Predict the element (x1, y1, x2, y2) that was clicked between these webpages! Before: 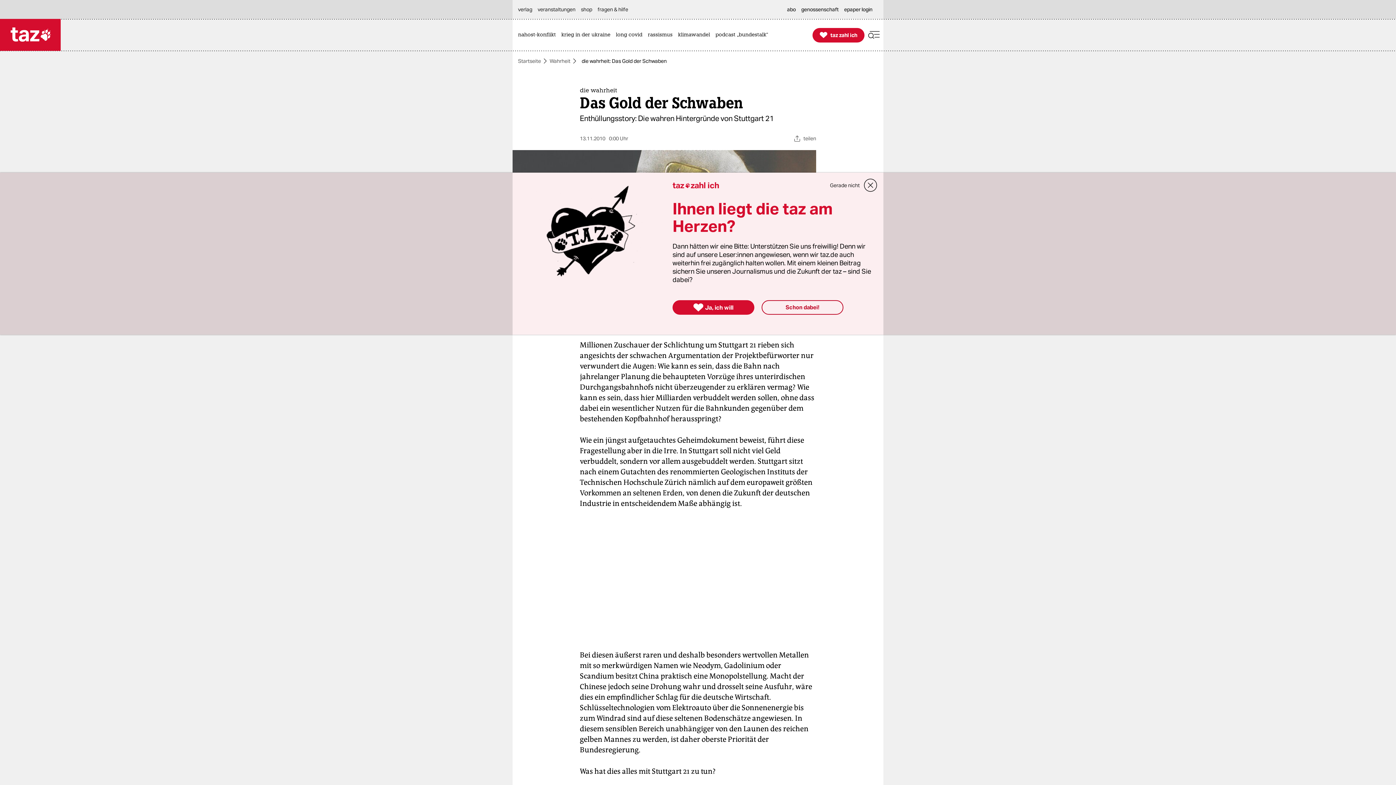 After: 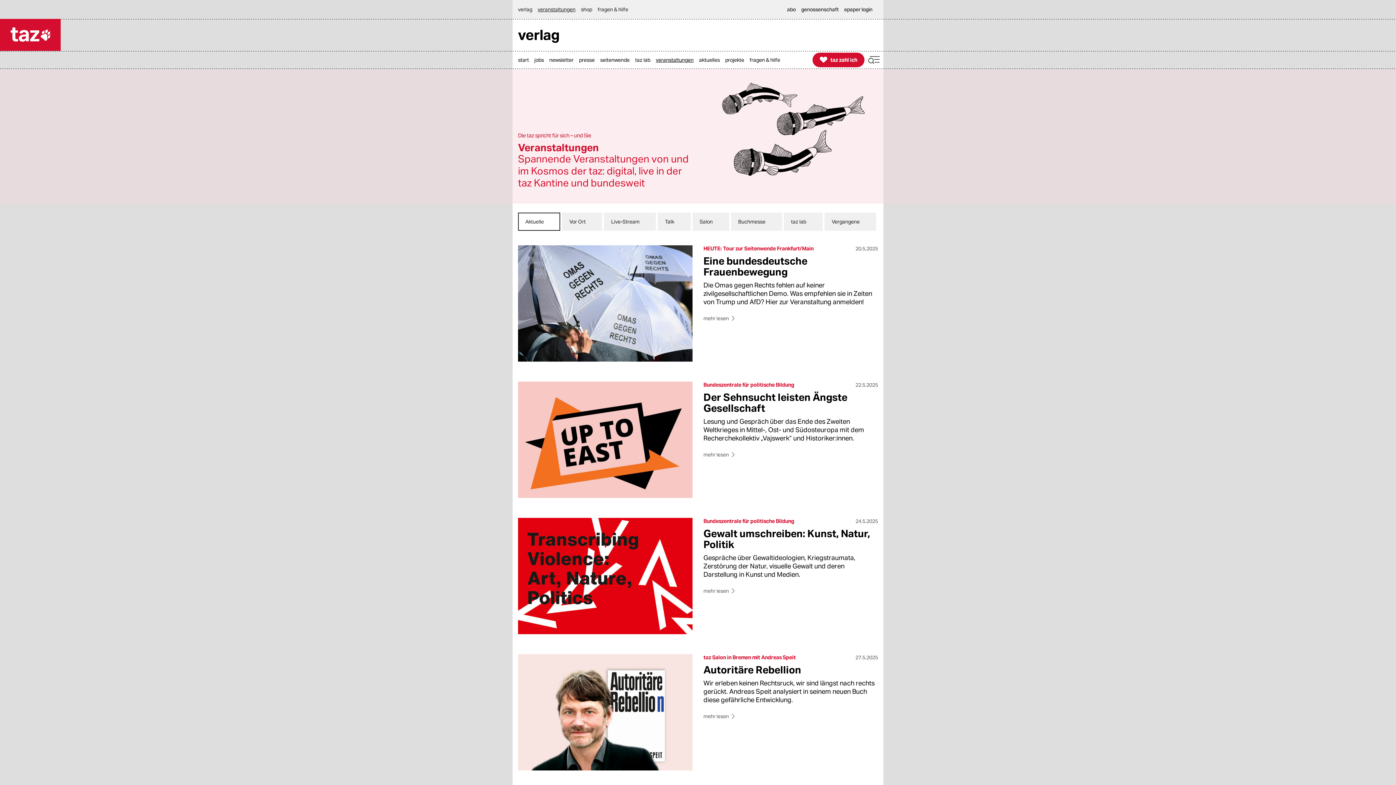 Action: bbox: (537, 0, 579, 18) label: veranstaltungen